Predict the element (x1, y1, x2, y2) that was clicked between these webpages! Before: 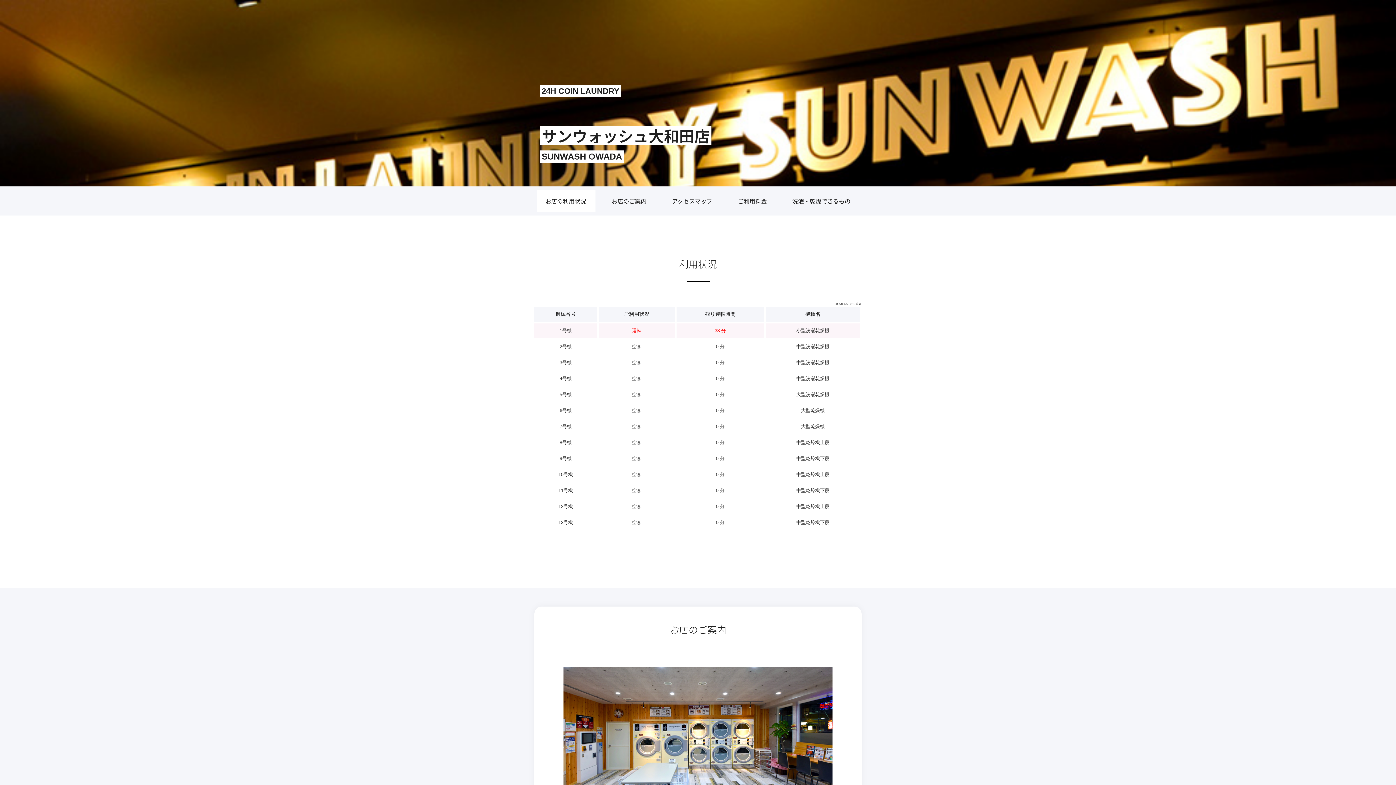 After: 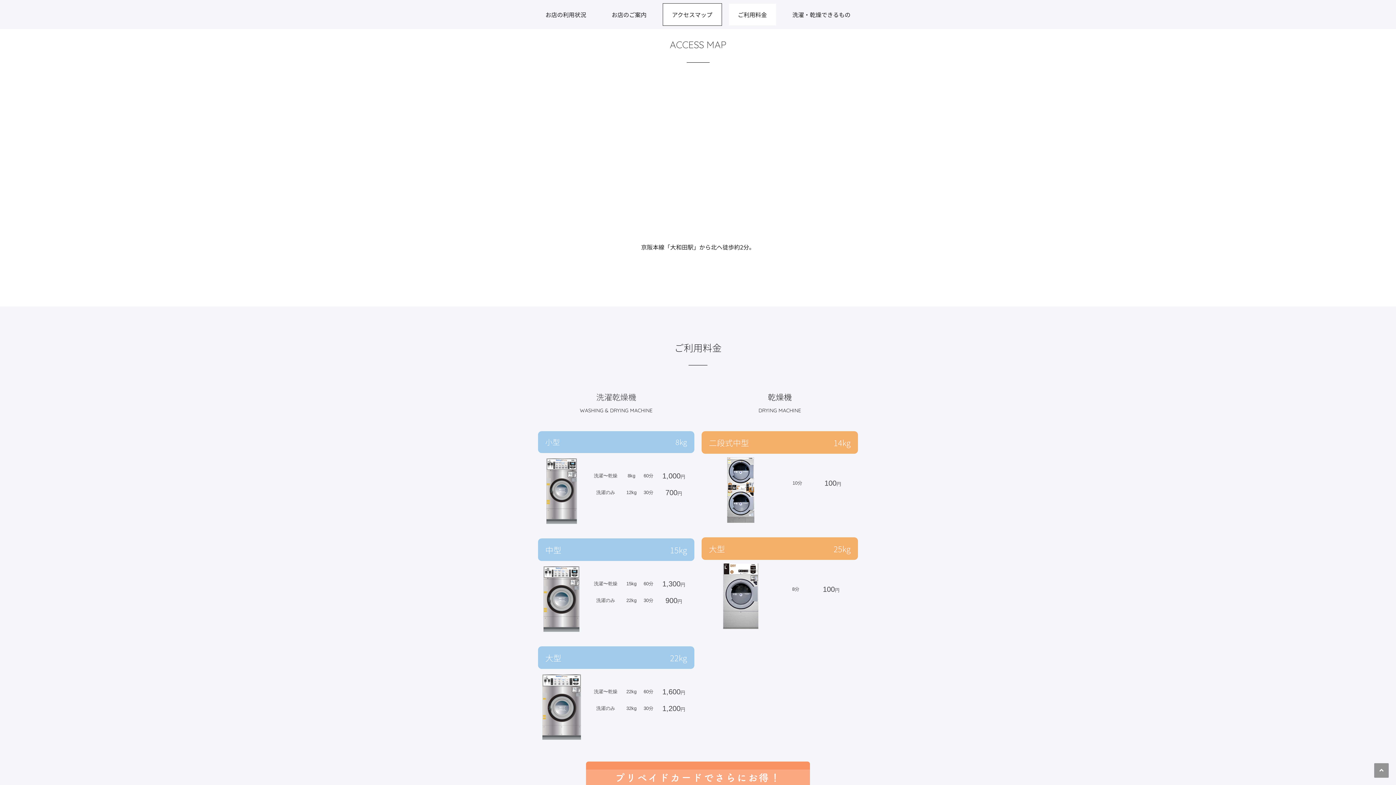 Action: bbox: (663, 190, 721, 212) label: アクセスマップ